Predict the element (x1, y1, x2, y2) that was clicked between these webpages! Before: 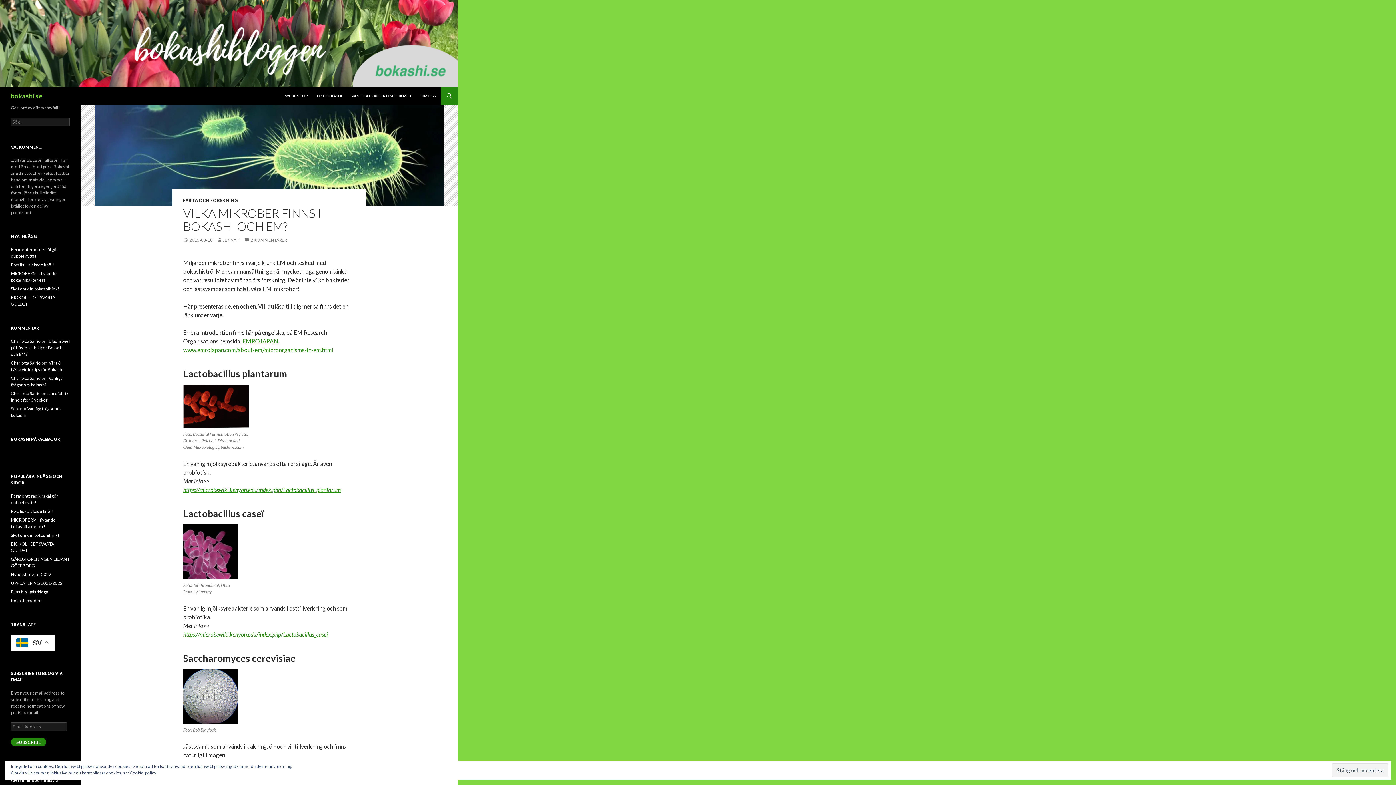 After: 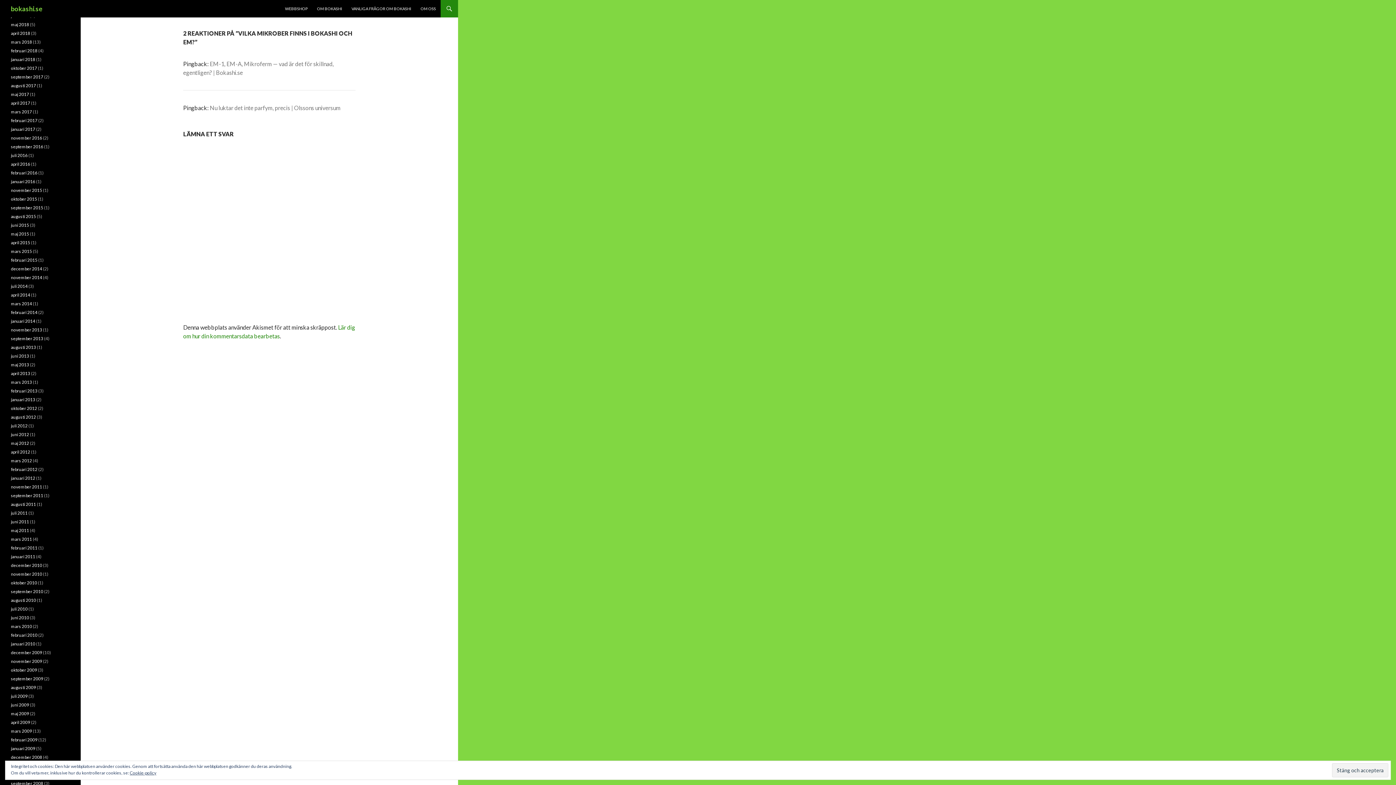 Action: bbox: (244, 237, 286, 242) label: 2 KOMMENTARER